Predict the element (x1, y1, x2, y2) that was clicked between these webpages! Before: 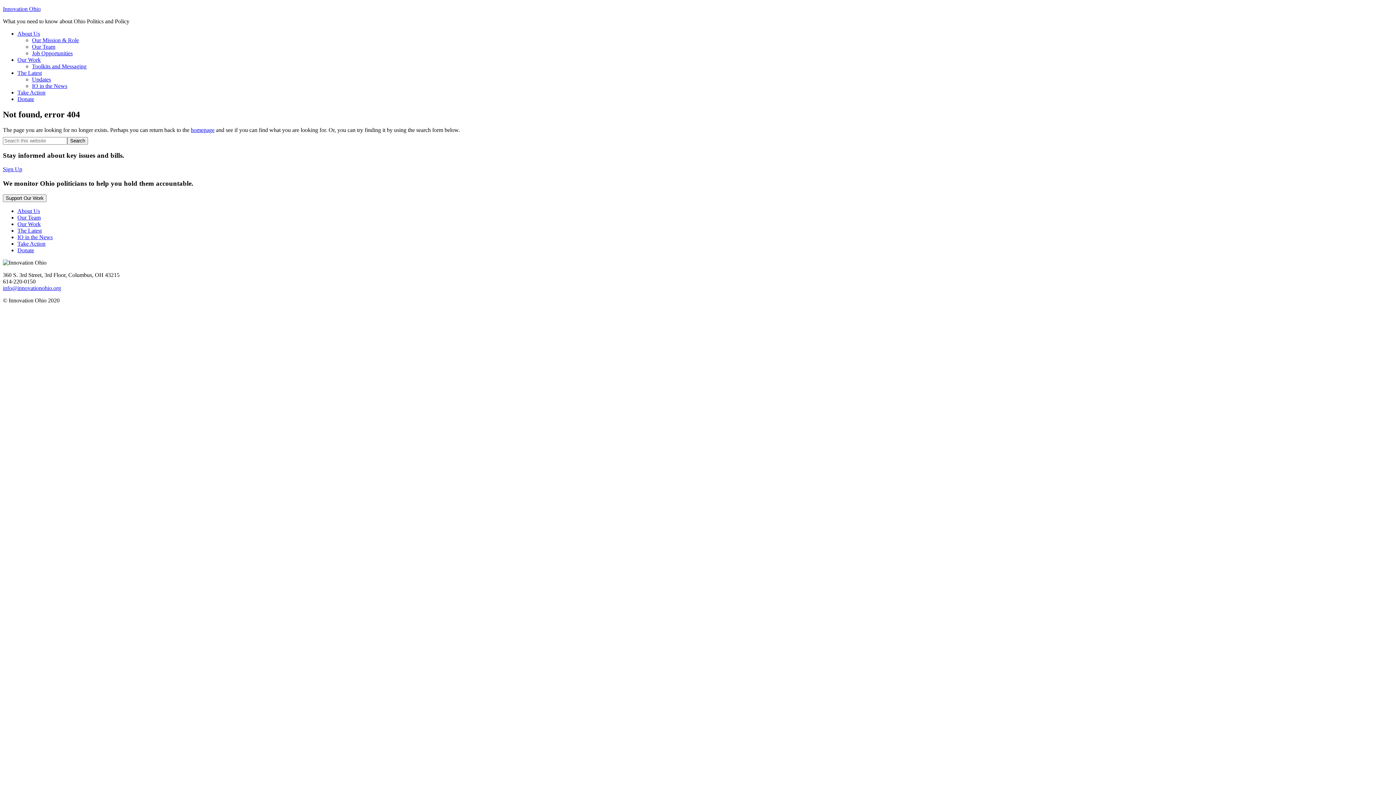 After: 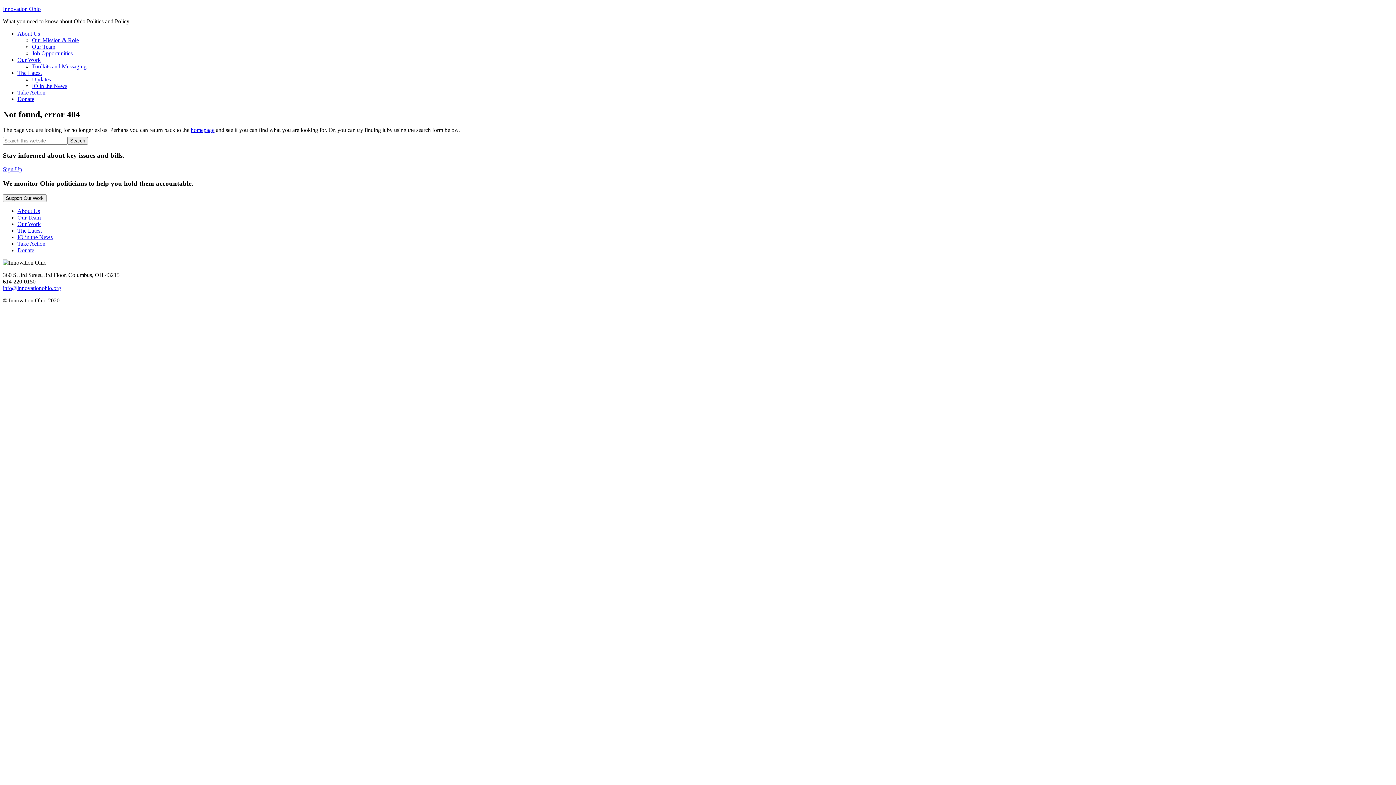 Action: bbox: (2, 166, 22, 172) label: Sign Up